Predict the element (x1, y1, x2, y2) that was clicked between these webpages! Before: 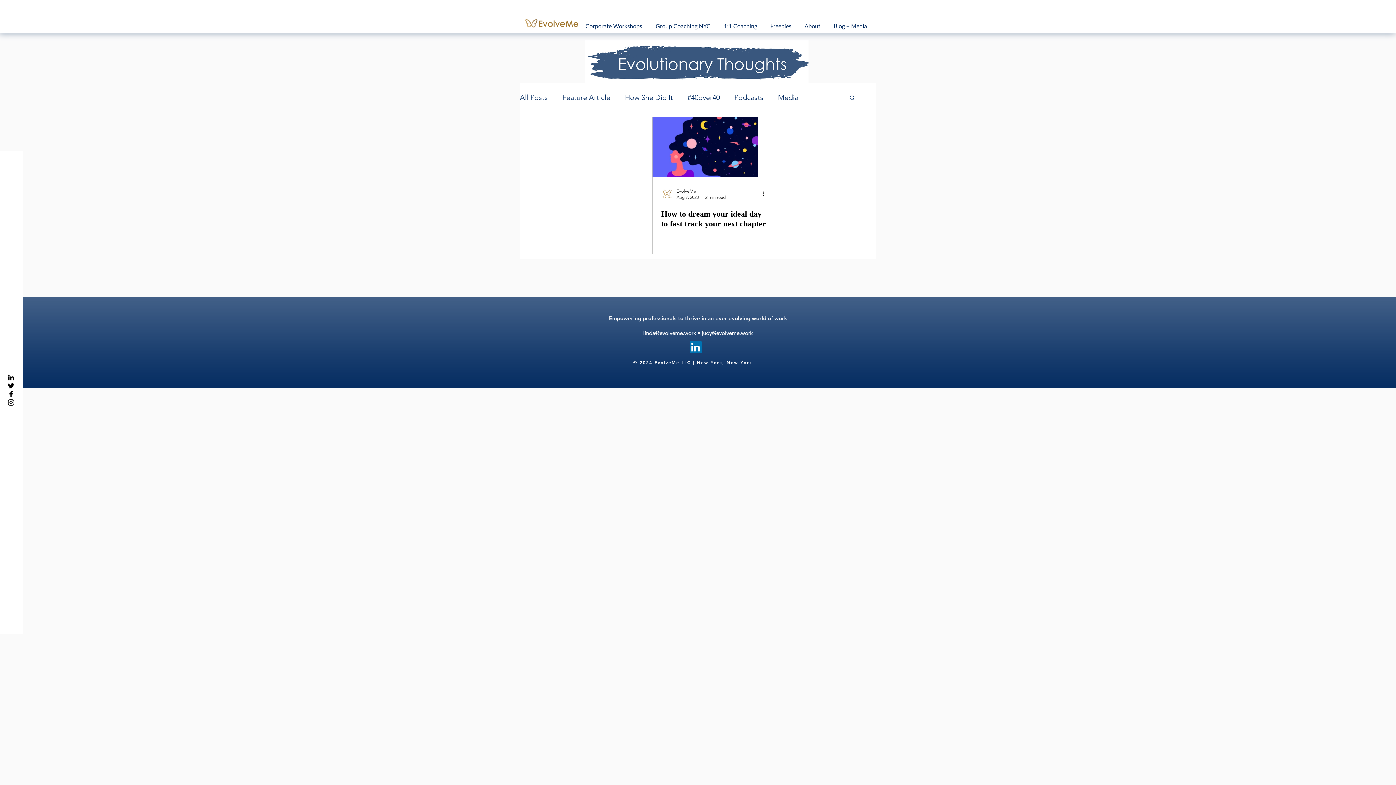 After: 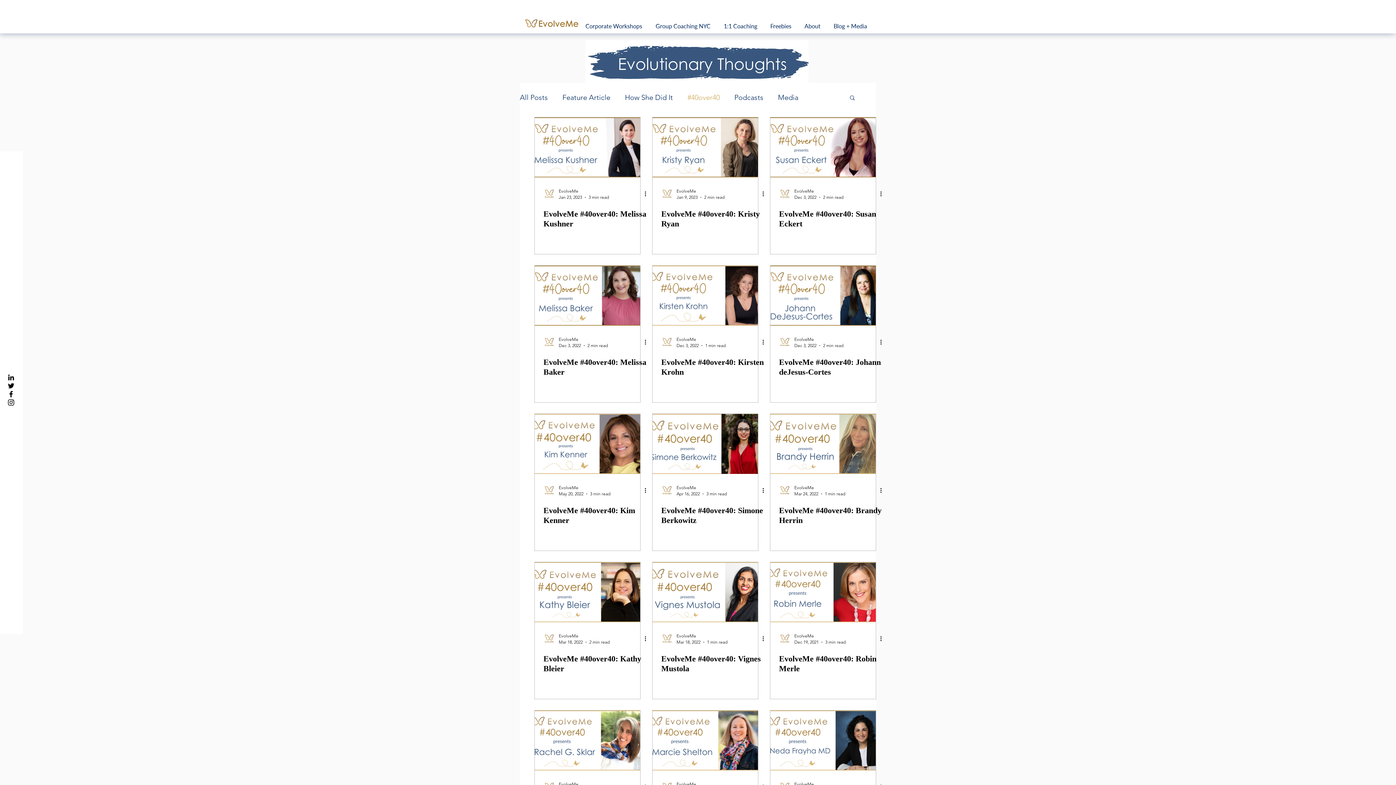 Action: bbox: (687, 92, 720, 102) label: #40over40